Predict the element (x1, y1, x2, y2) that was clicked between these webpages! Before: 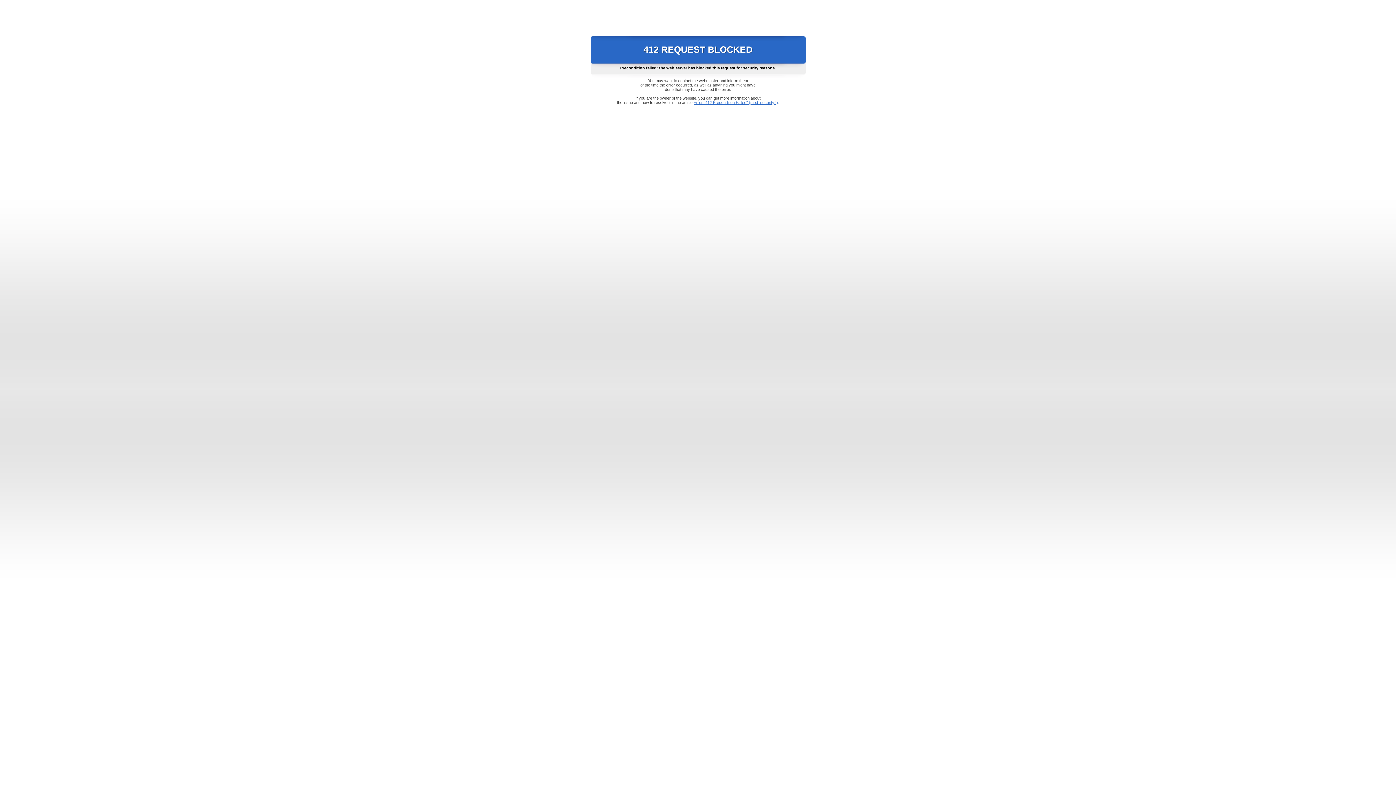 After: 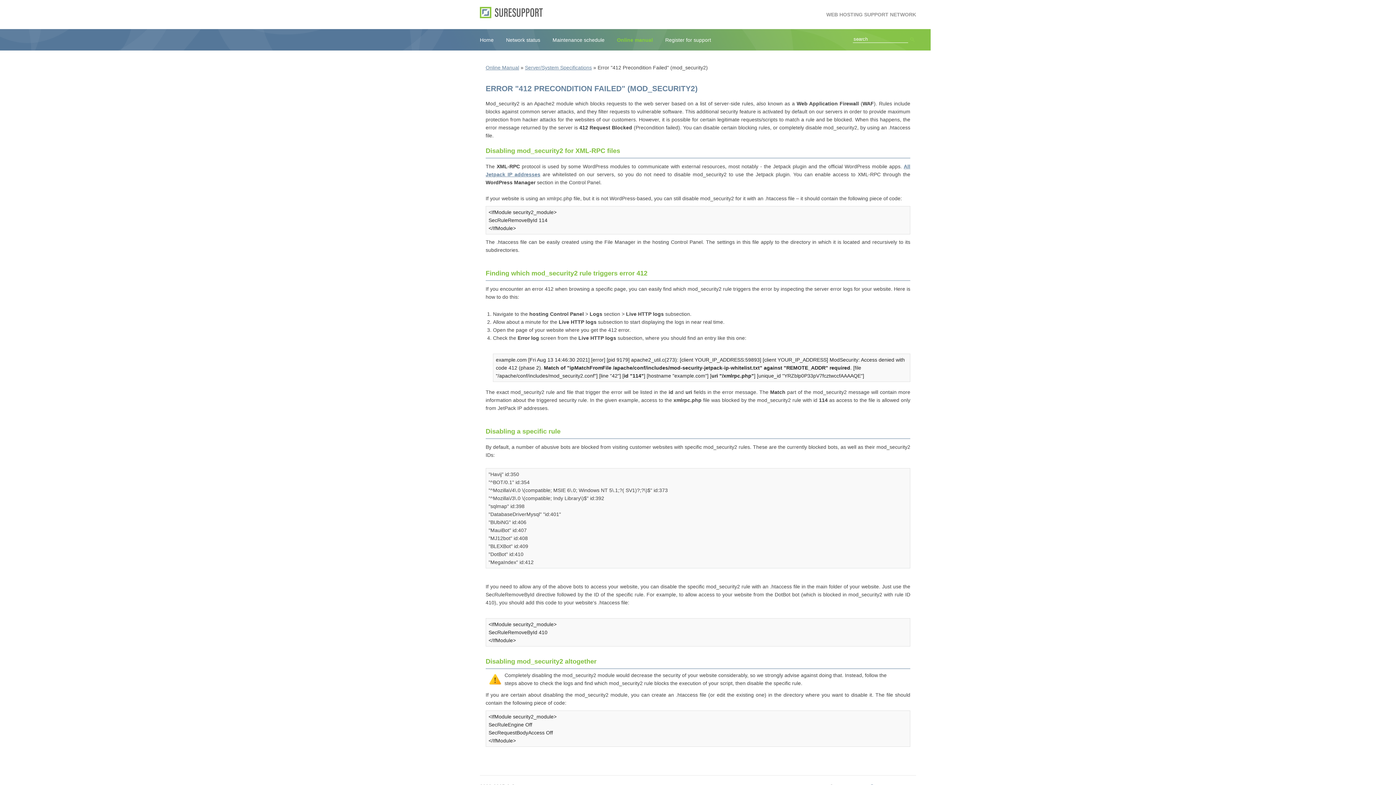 Action: label: Error "412 Precondition Failed" (mod_security2) bbox: (693, 100, 778, 104)